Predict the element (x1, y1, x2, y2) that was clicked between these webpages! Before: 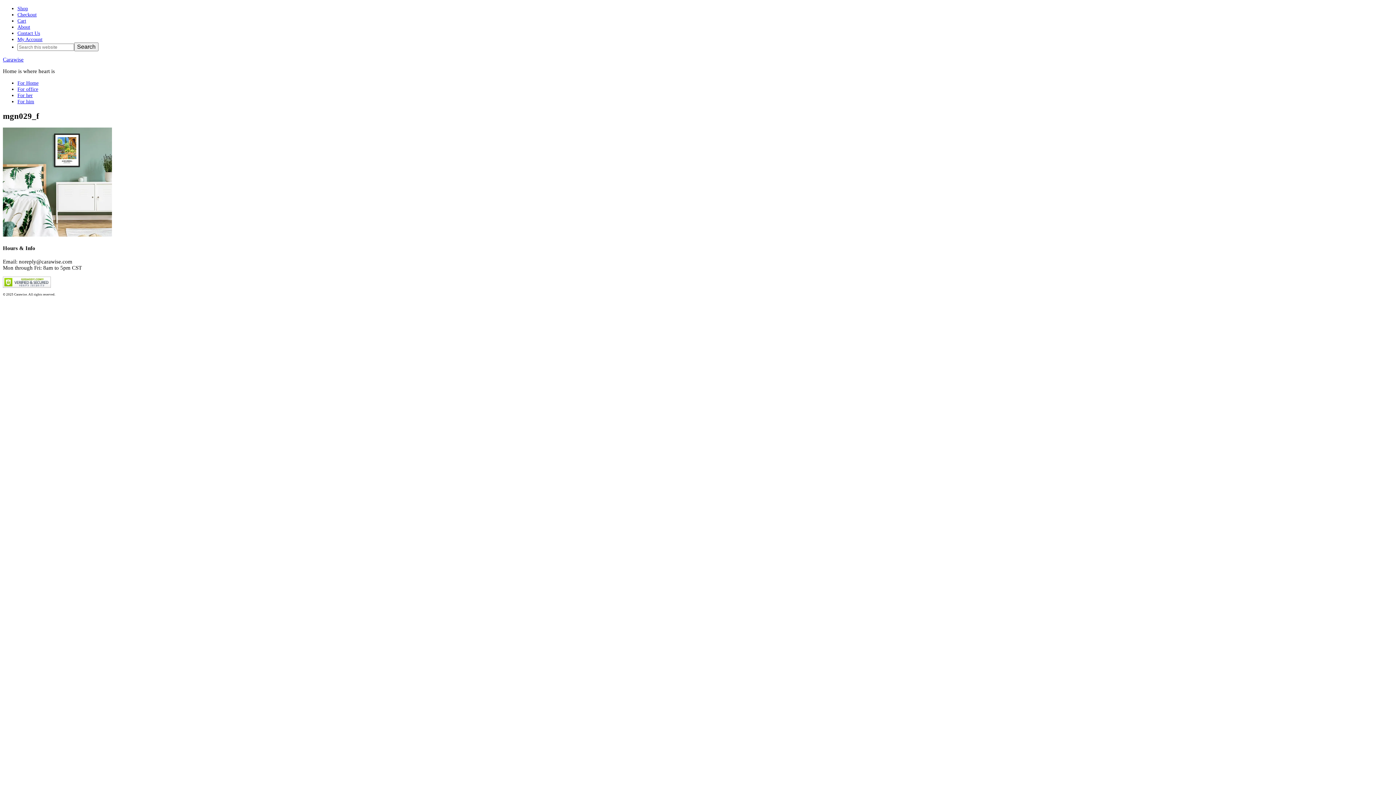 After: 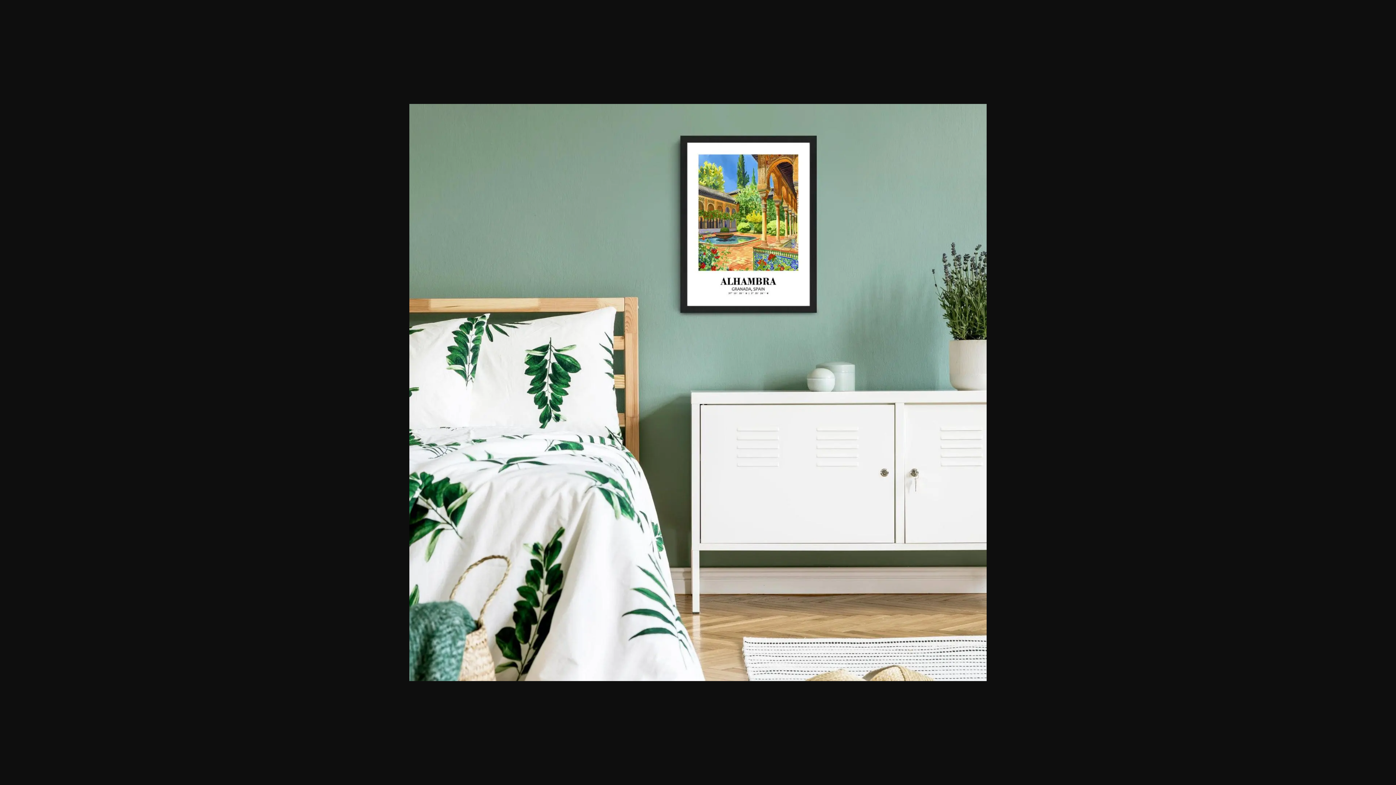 Action: bbox: (2, 232, 112, 237)